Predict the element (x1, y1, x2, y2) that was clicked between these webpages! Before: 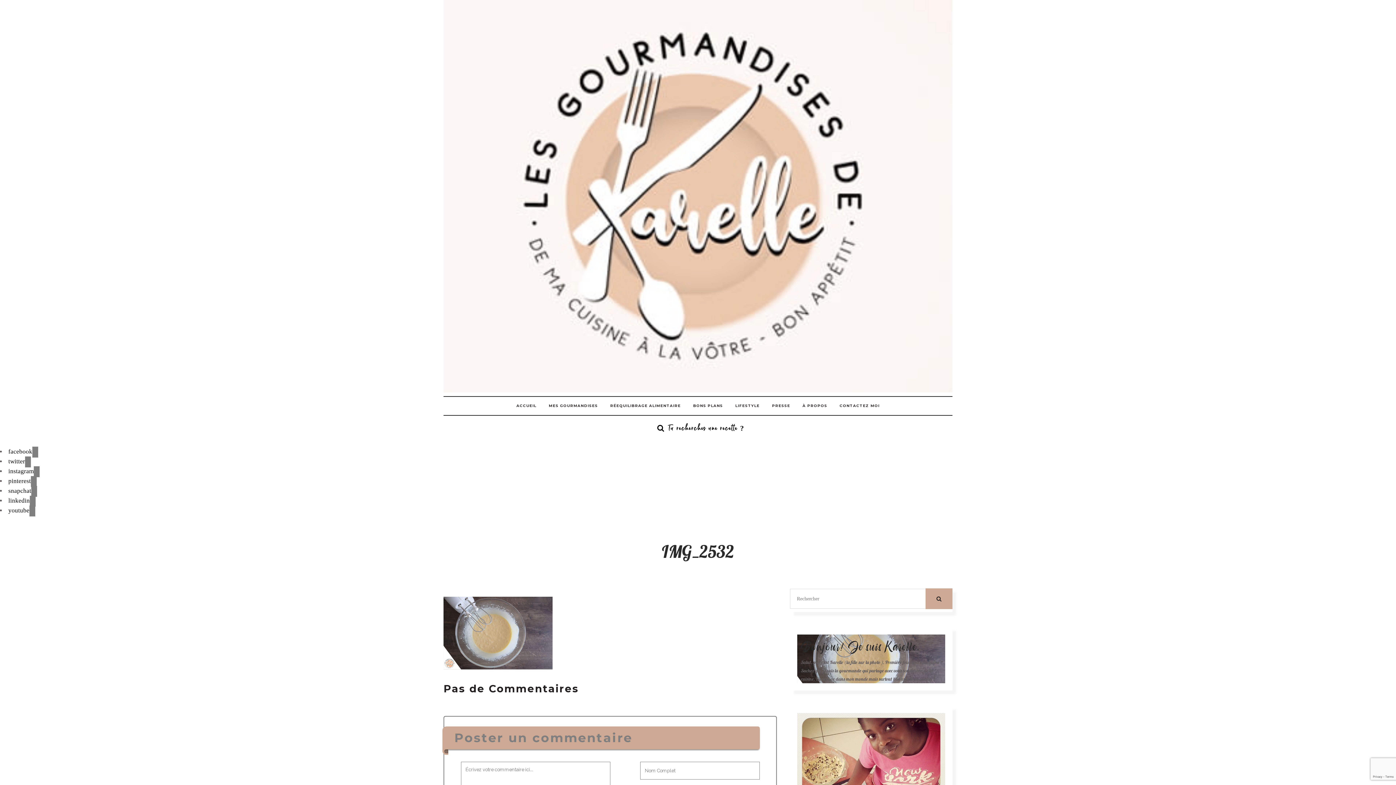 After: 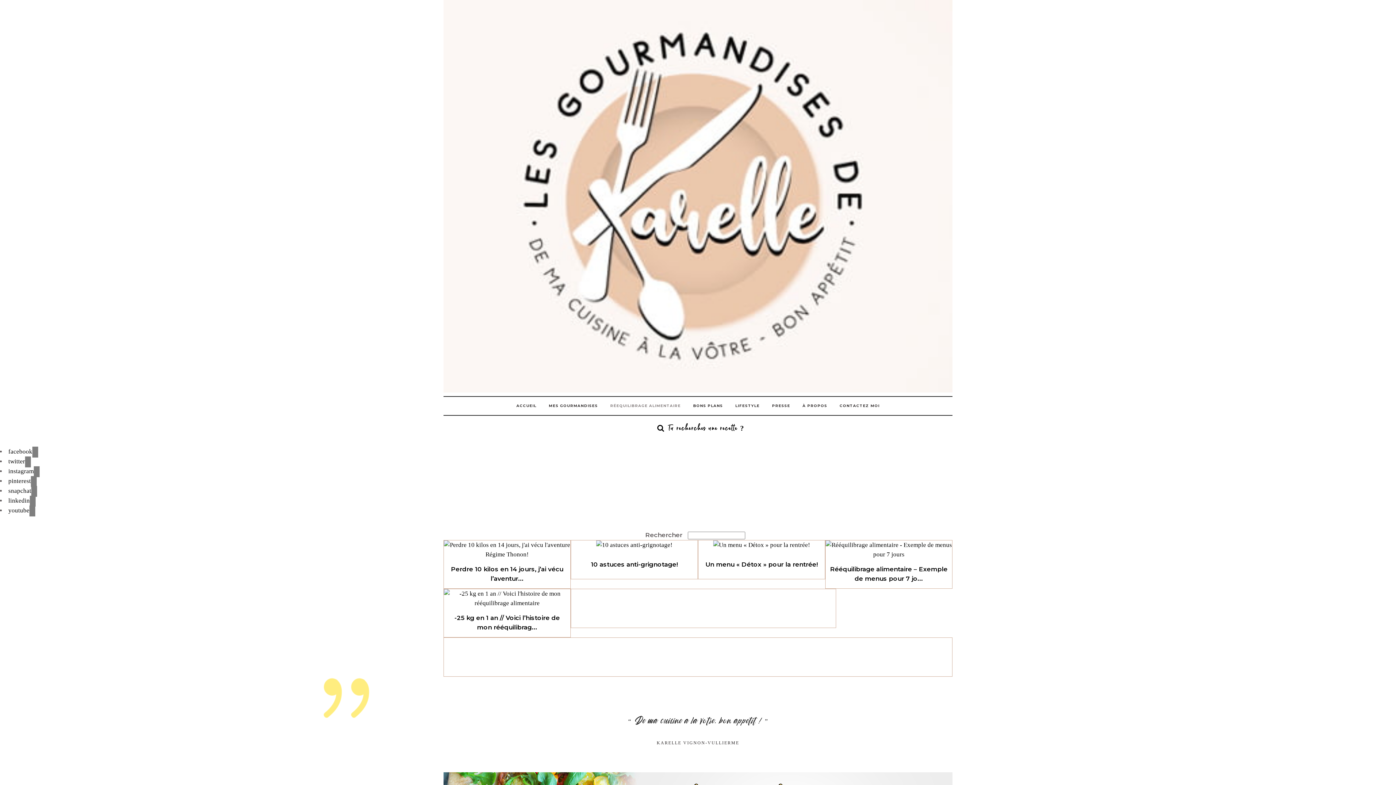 Action: bbox: (604, 397, 687, 415) label: RÉEQUILIBRAGE ALIMENTAIRE